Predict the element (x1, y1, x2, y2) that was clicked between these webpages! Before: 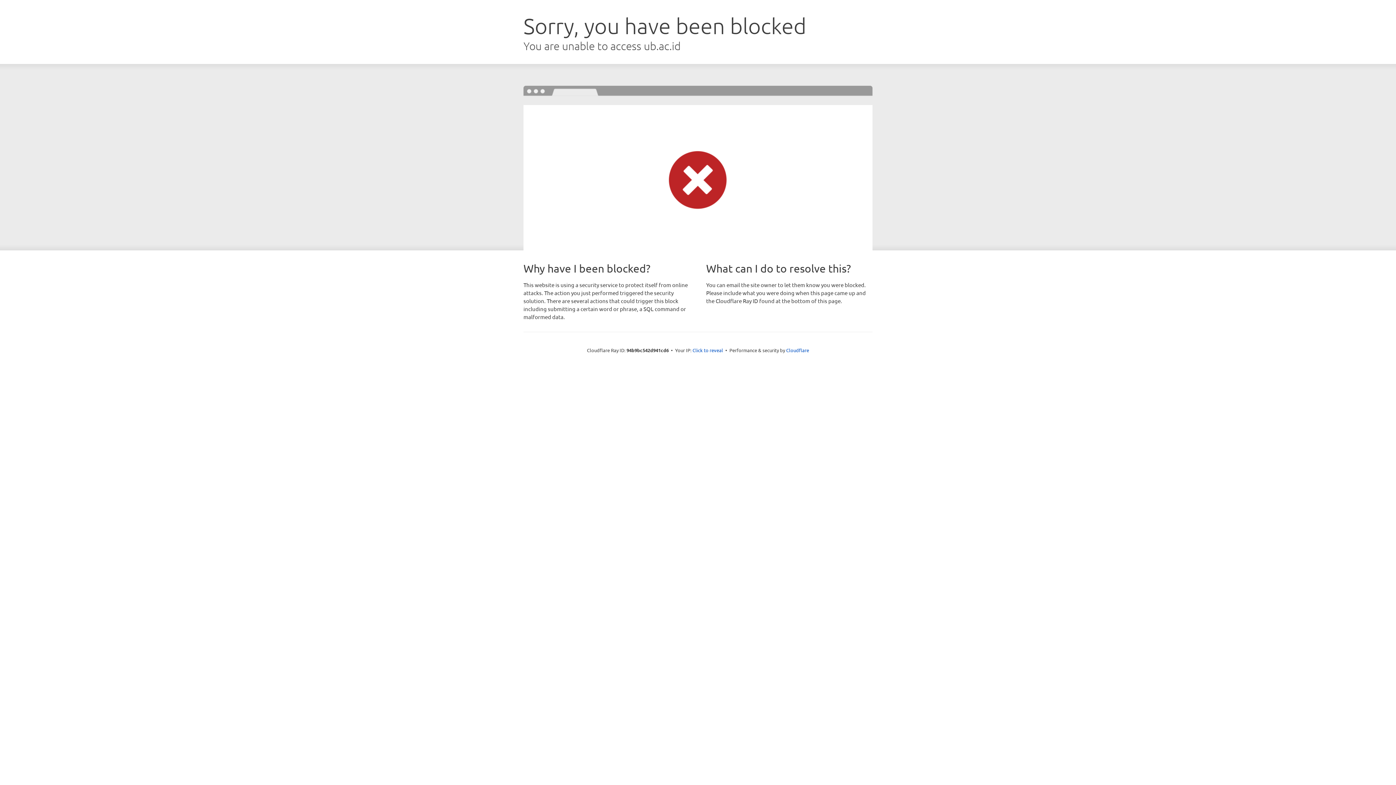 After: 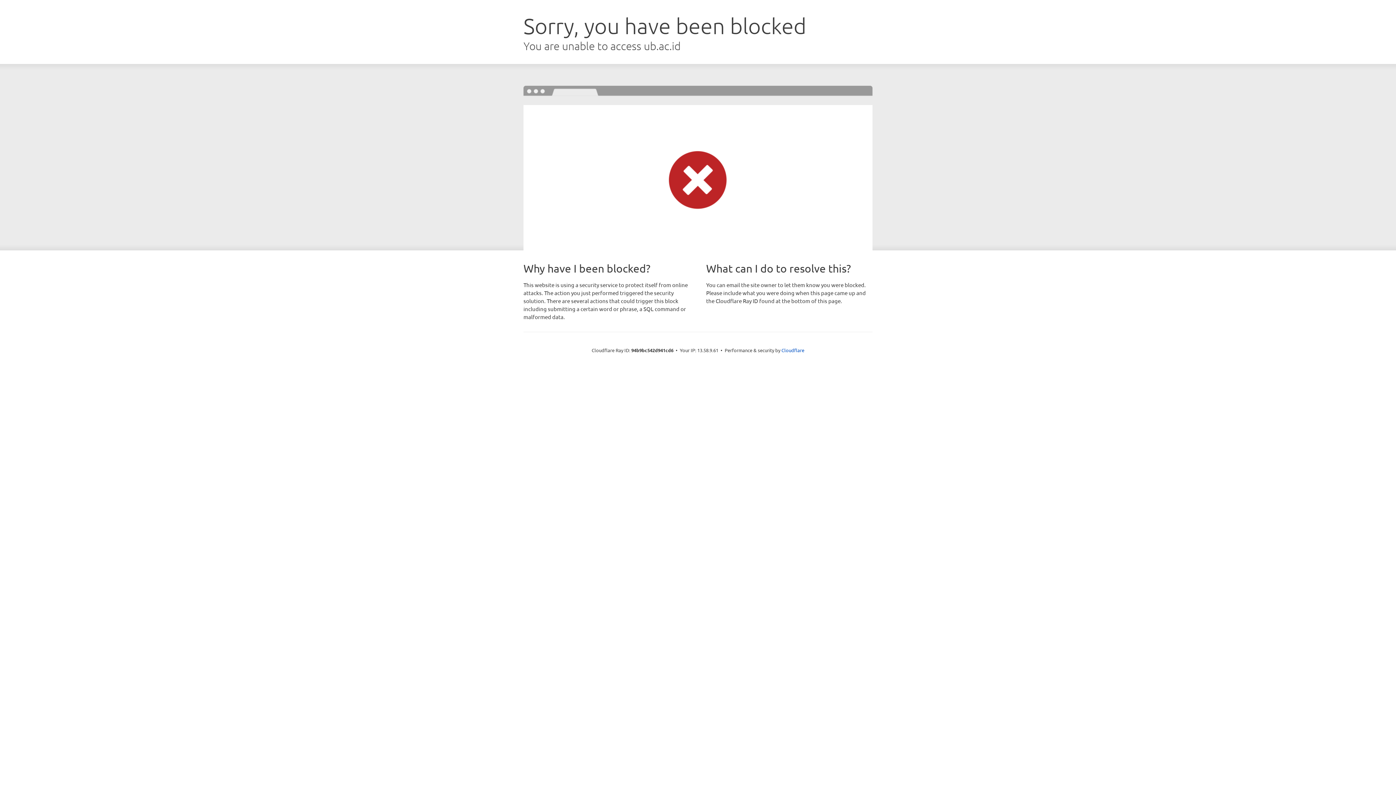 Action: bbox: (692, 346, 723, 353) label: Click to reveal